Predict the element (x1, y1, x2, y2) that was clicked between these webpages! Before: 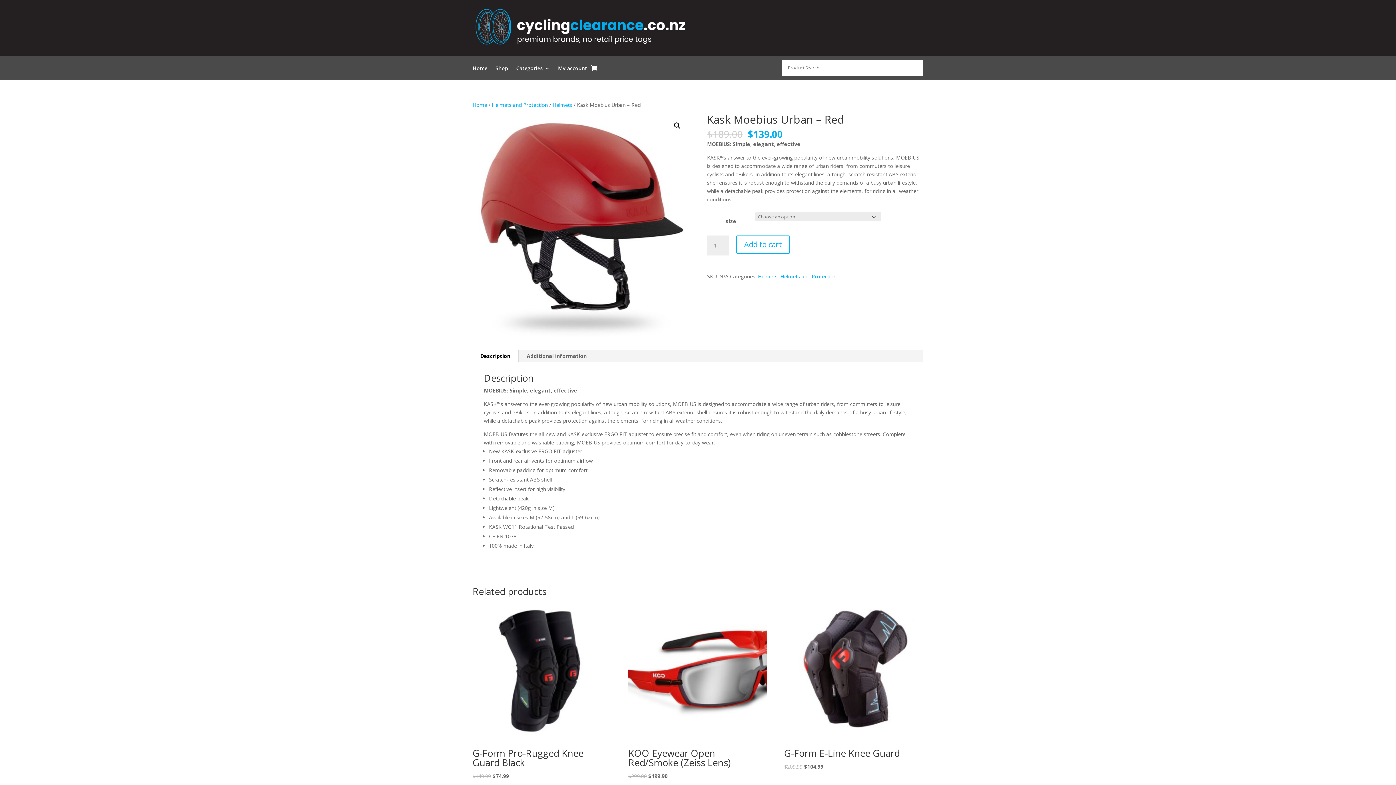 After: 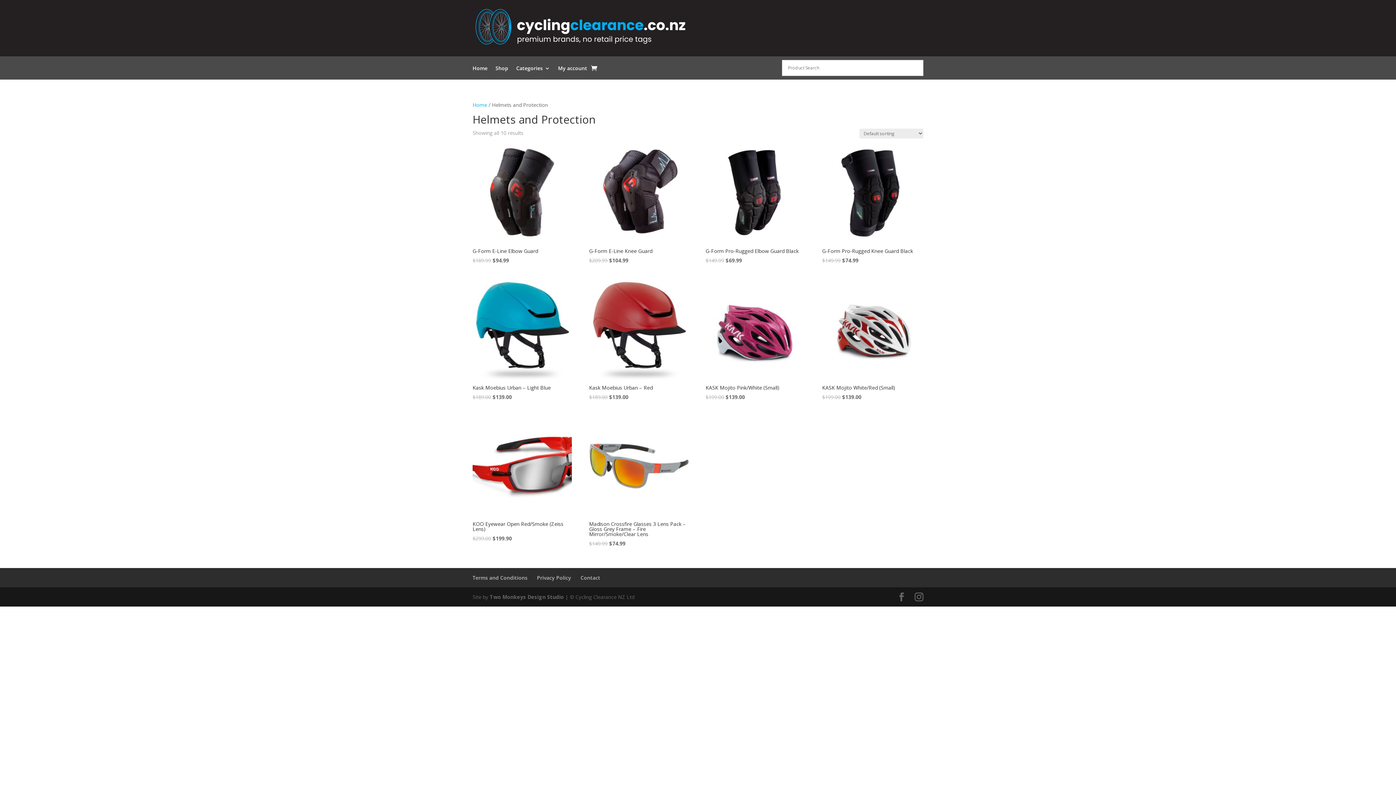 Action: bbox: (780, 273, 836, 279) label: Helmets and Protection